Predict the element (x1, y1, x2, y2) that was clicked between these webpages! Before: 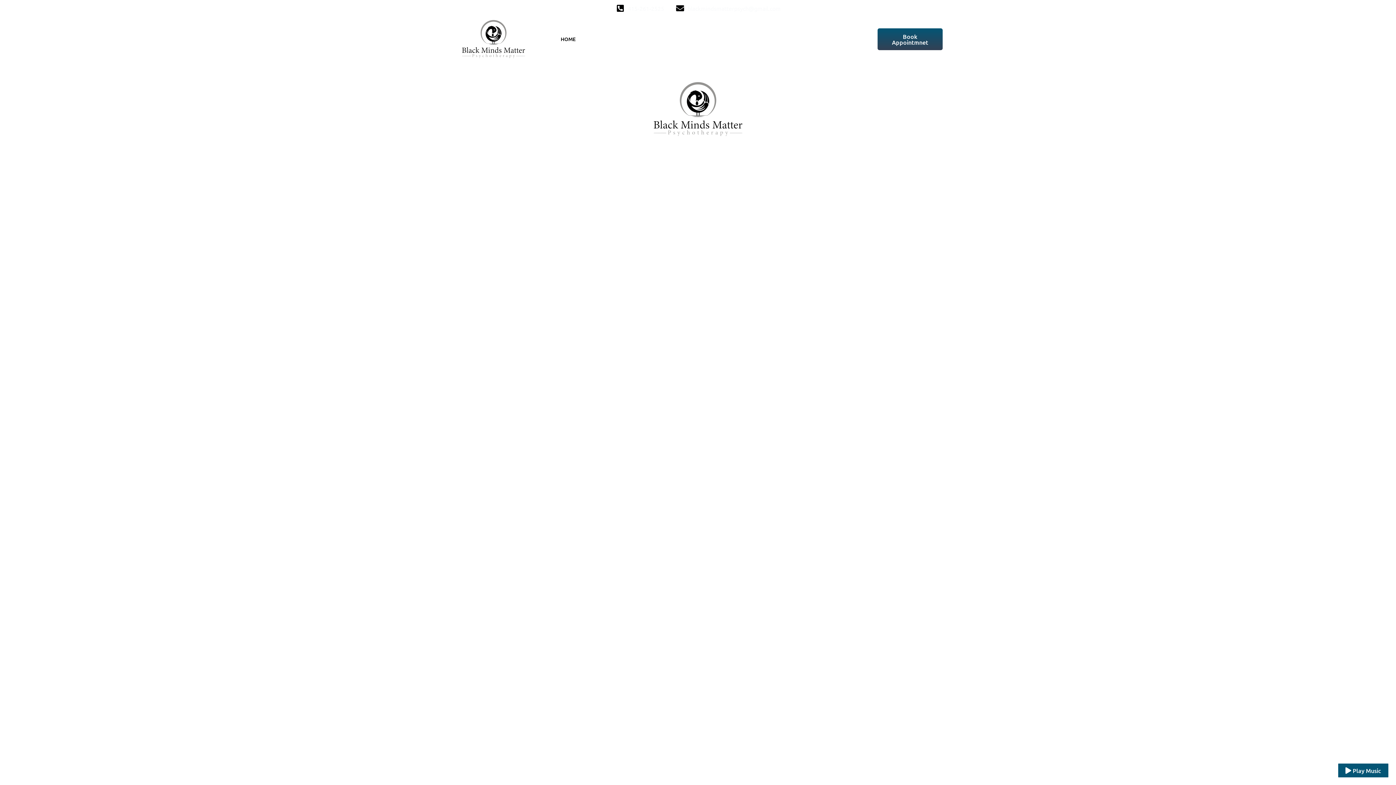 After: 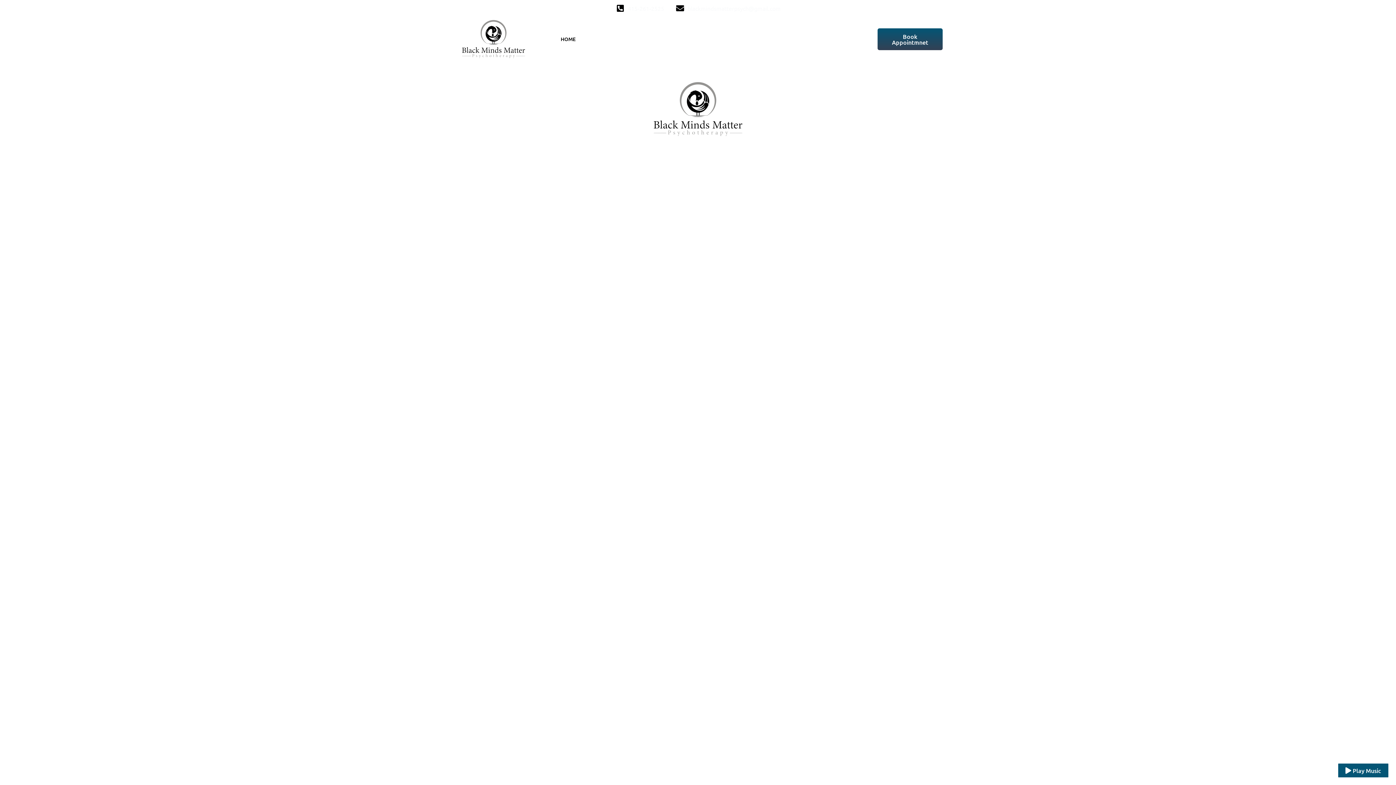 Action: label: HOME bbox: (559, 30, 577, 47)